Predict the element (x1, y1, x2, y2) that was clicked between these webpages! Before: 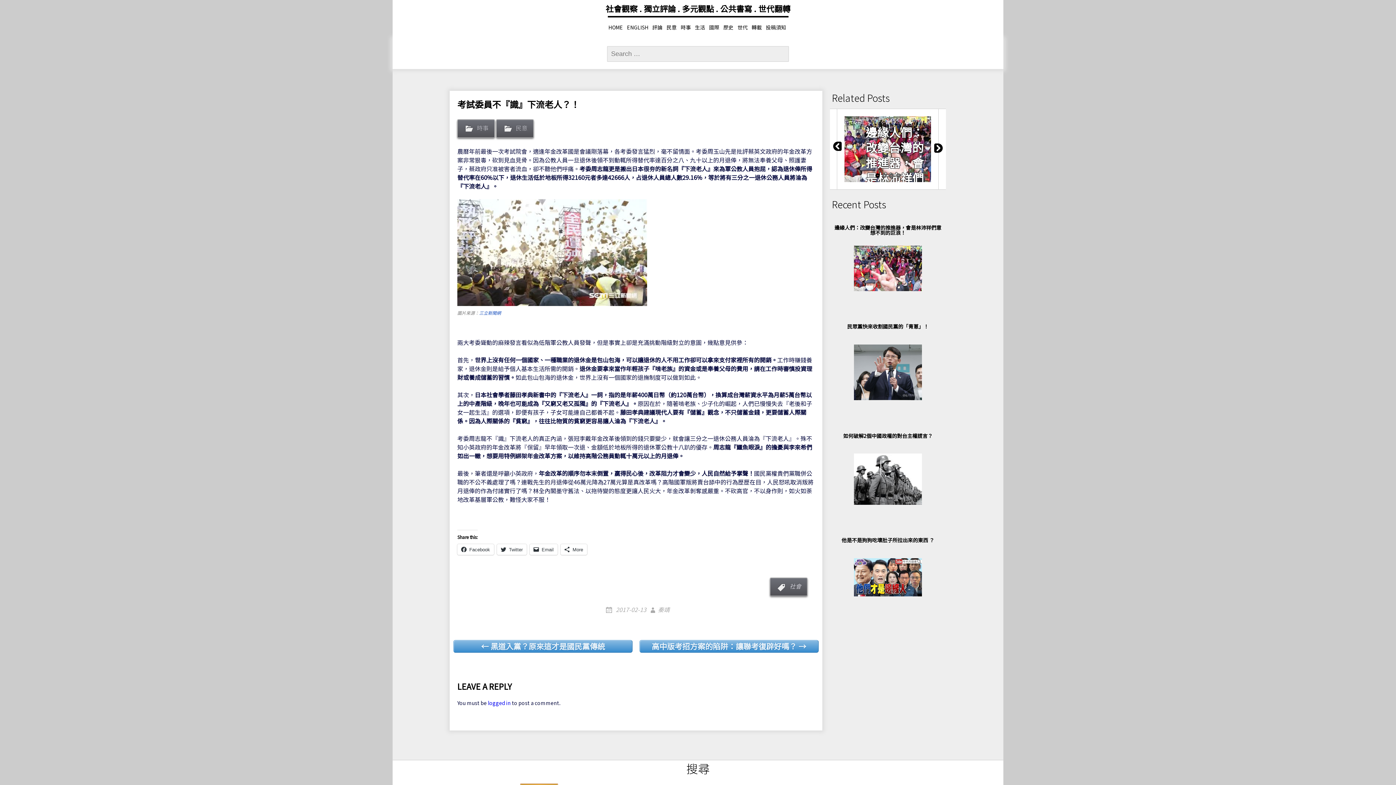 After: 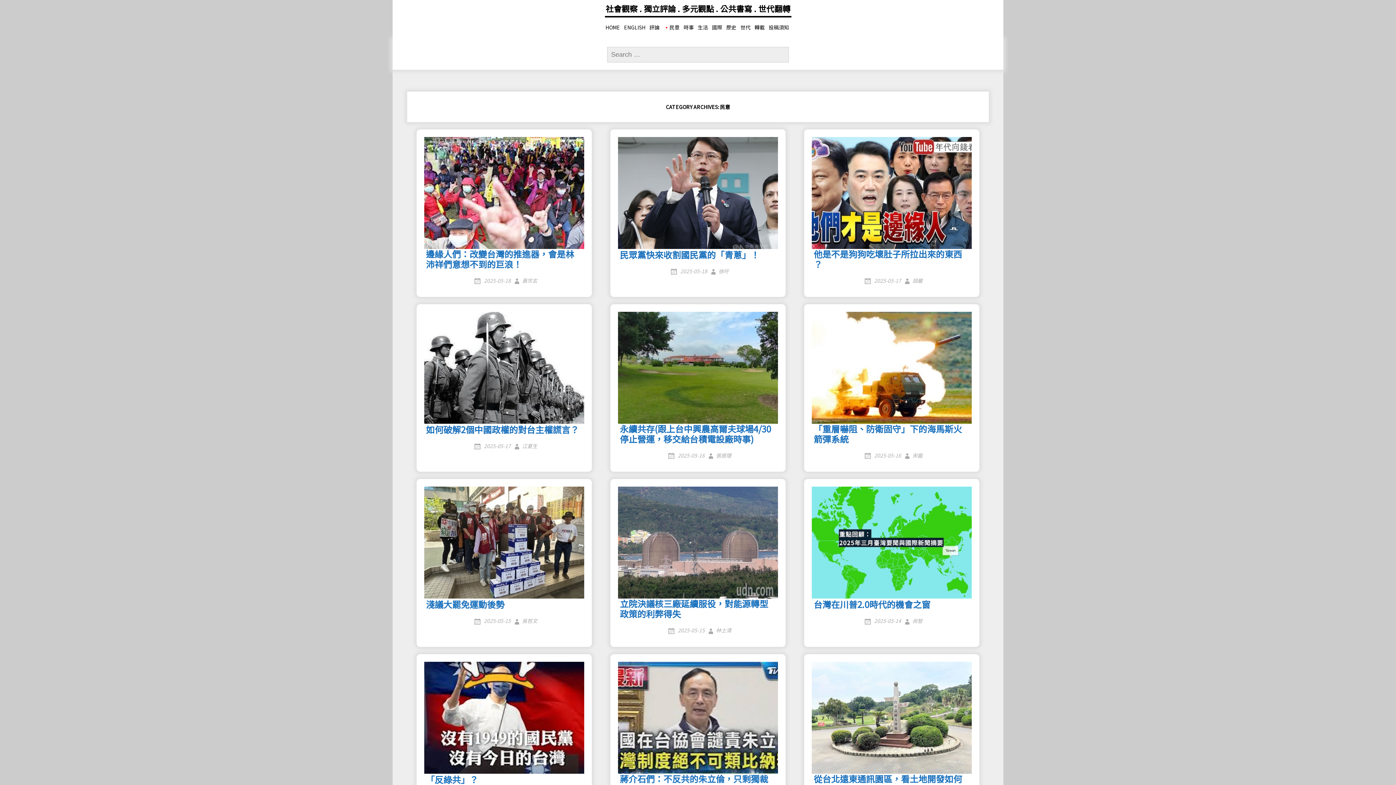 Action: label: 民意 bbox: (666, 21, 677, 33)